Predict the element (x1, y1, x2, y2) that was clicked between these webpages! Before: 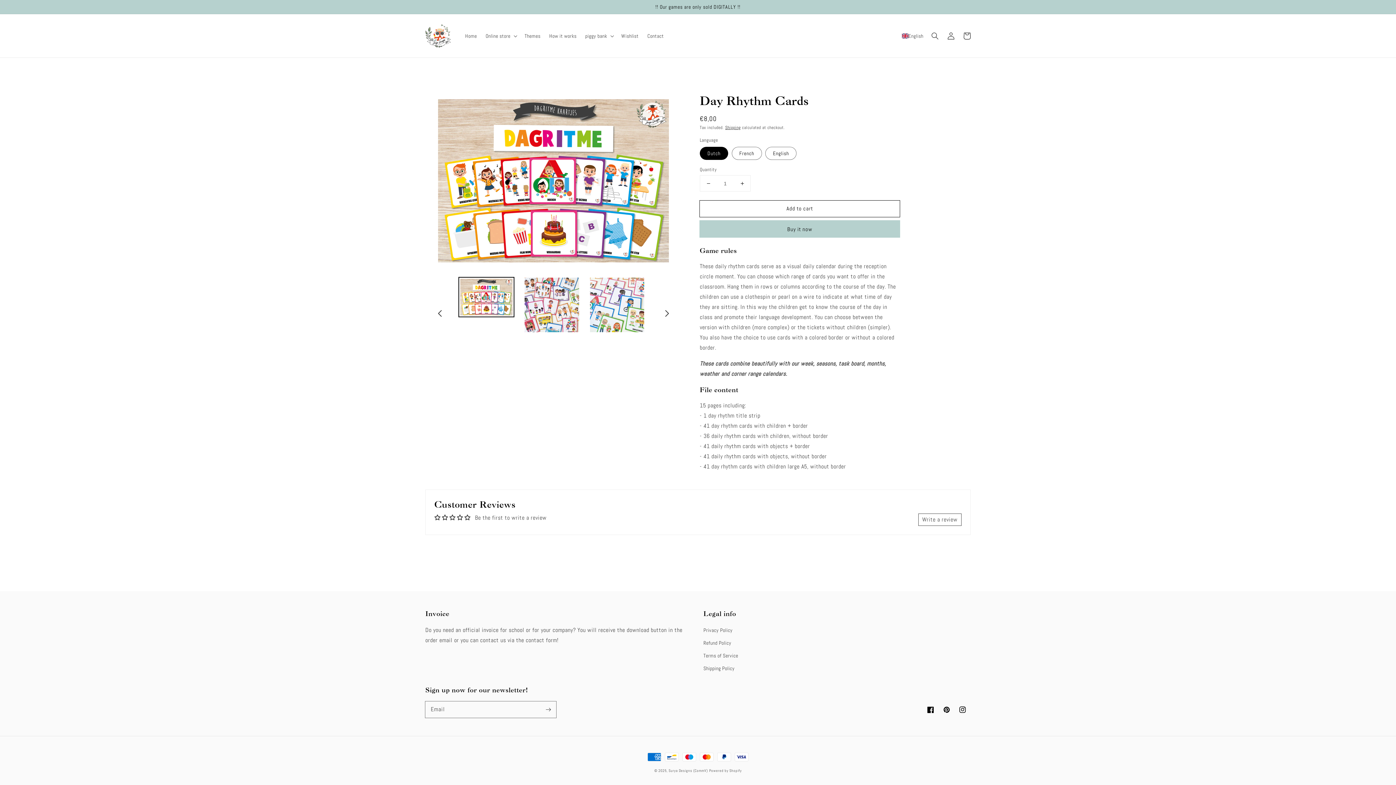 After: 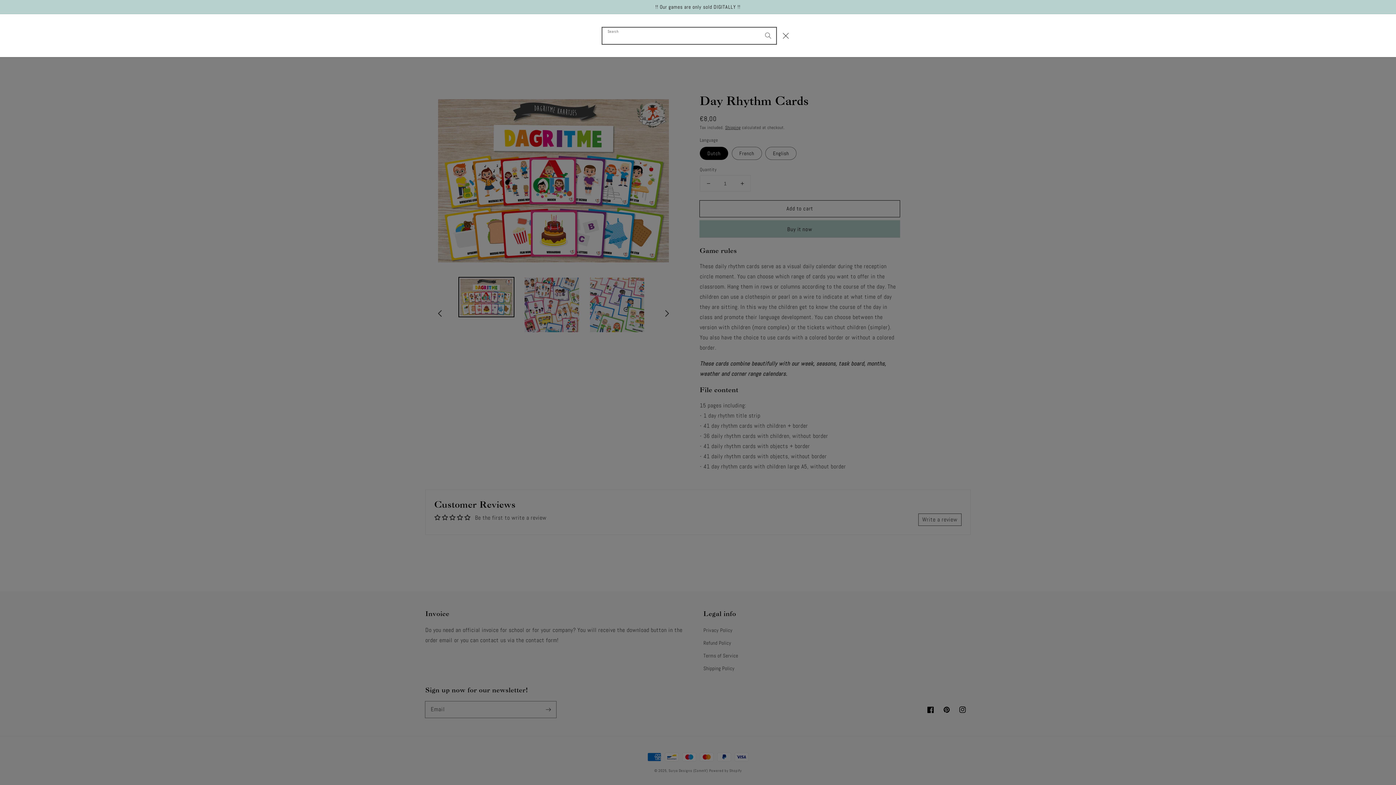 Action: label: Search bbox: (927, 27, 943, 43)